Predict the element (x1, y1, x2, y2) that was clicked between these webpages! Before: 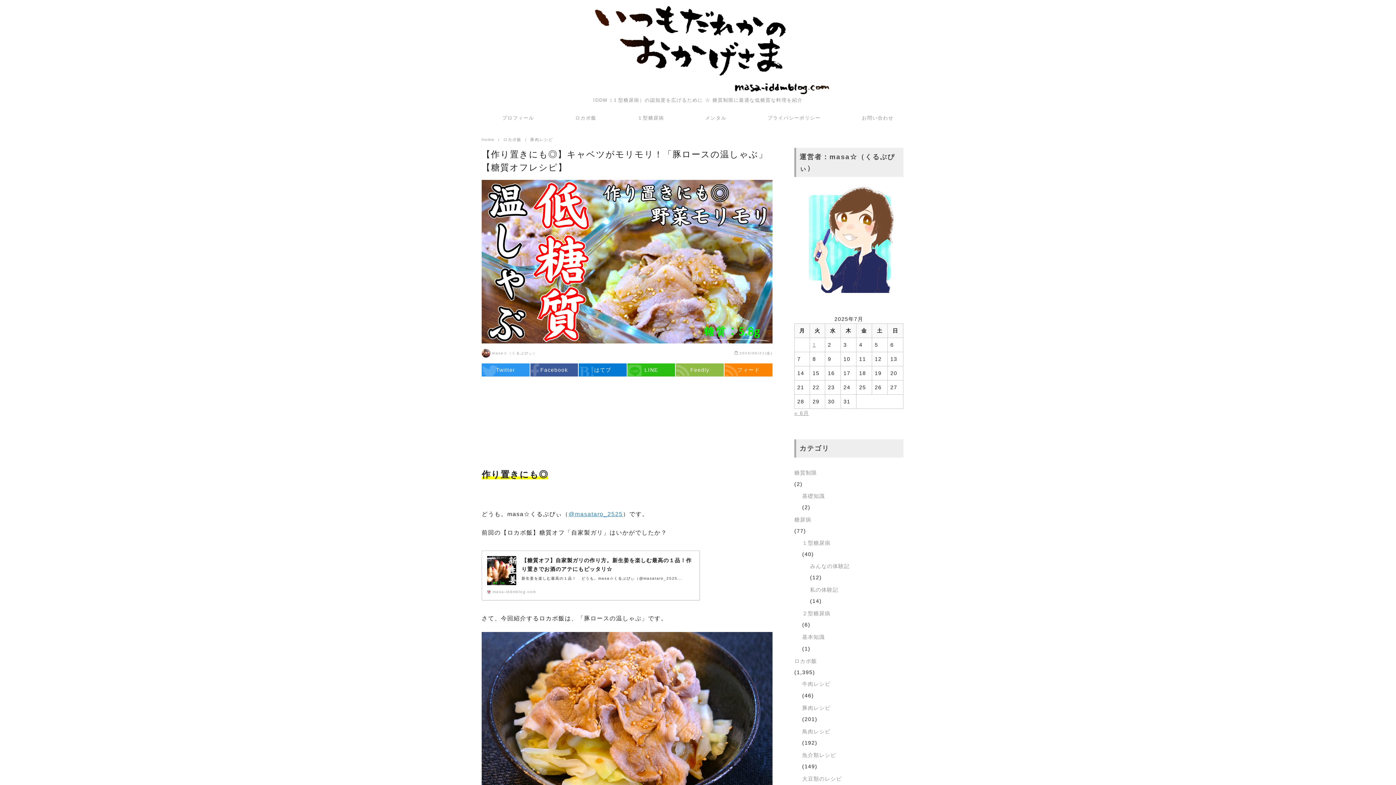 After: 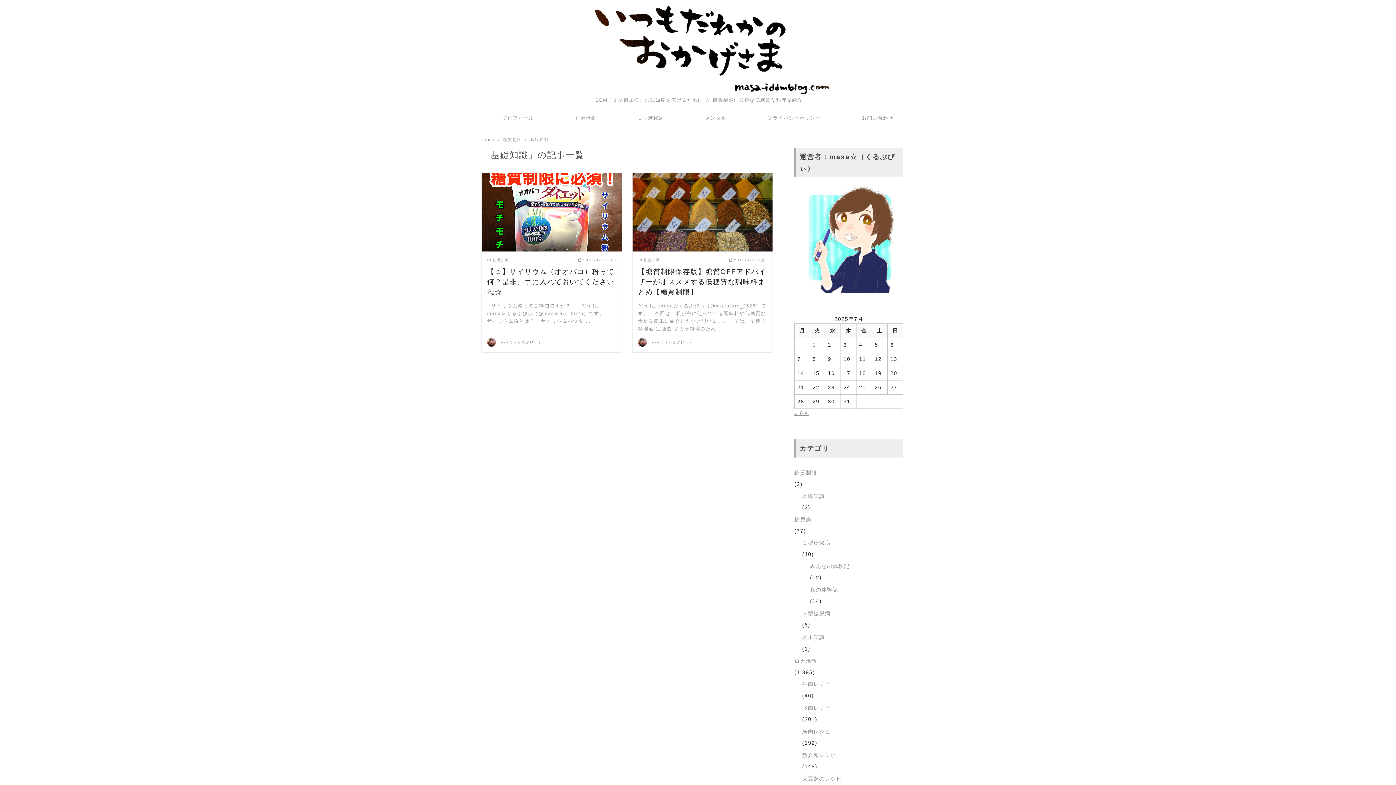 Action: label: 基礎知識 bbox: (802, 489, 903, 503)